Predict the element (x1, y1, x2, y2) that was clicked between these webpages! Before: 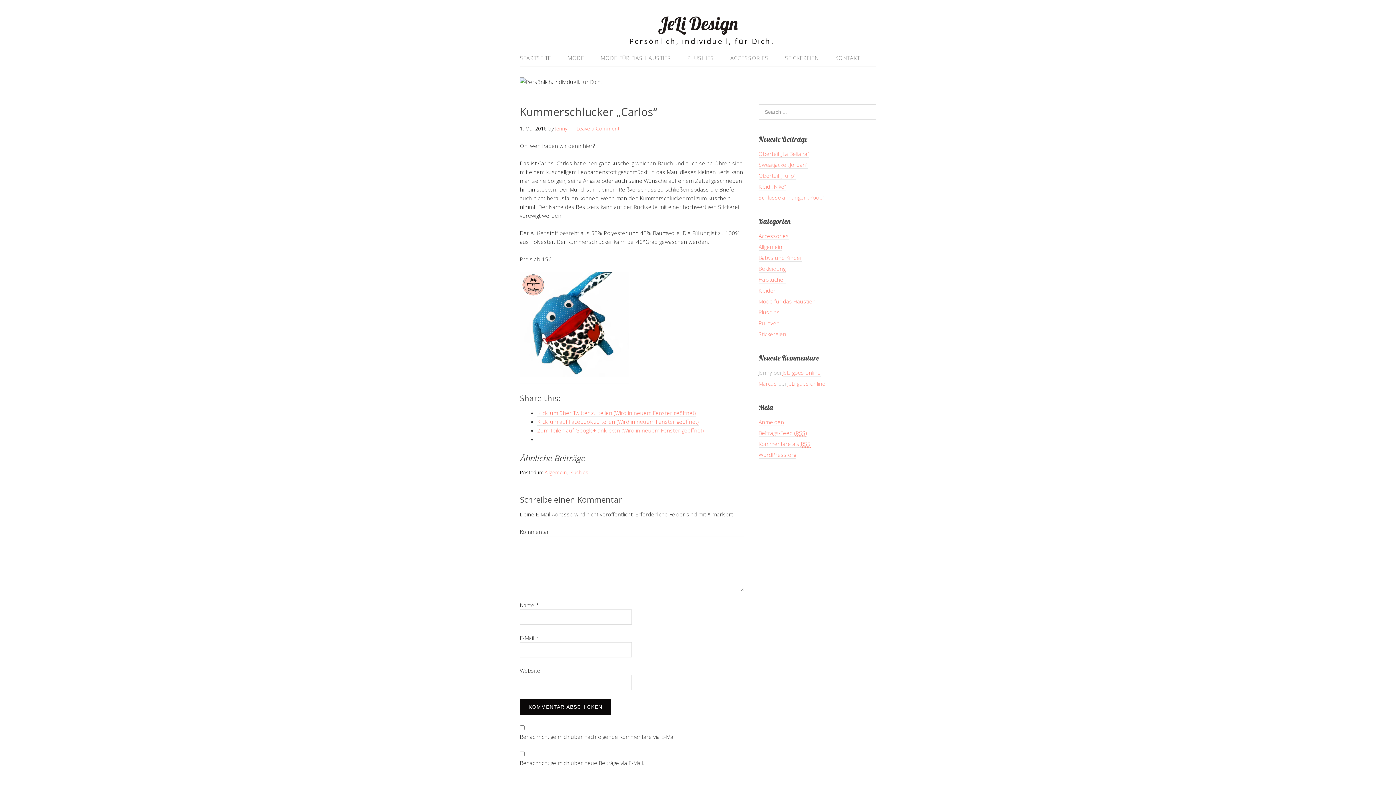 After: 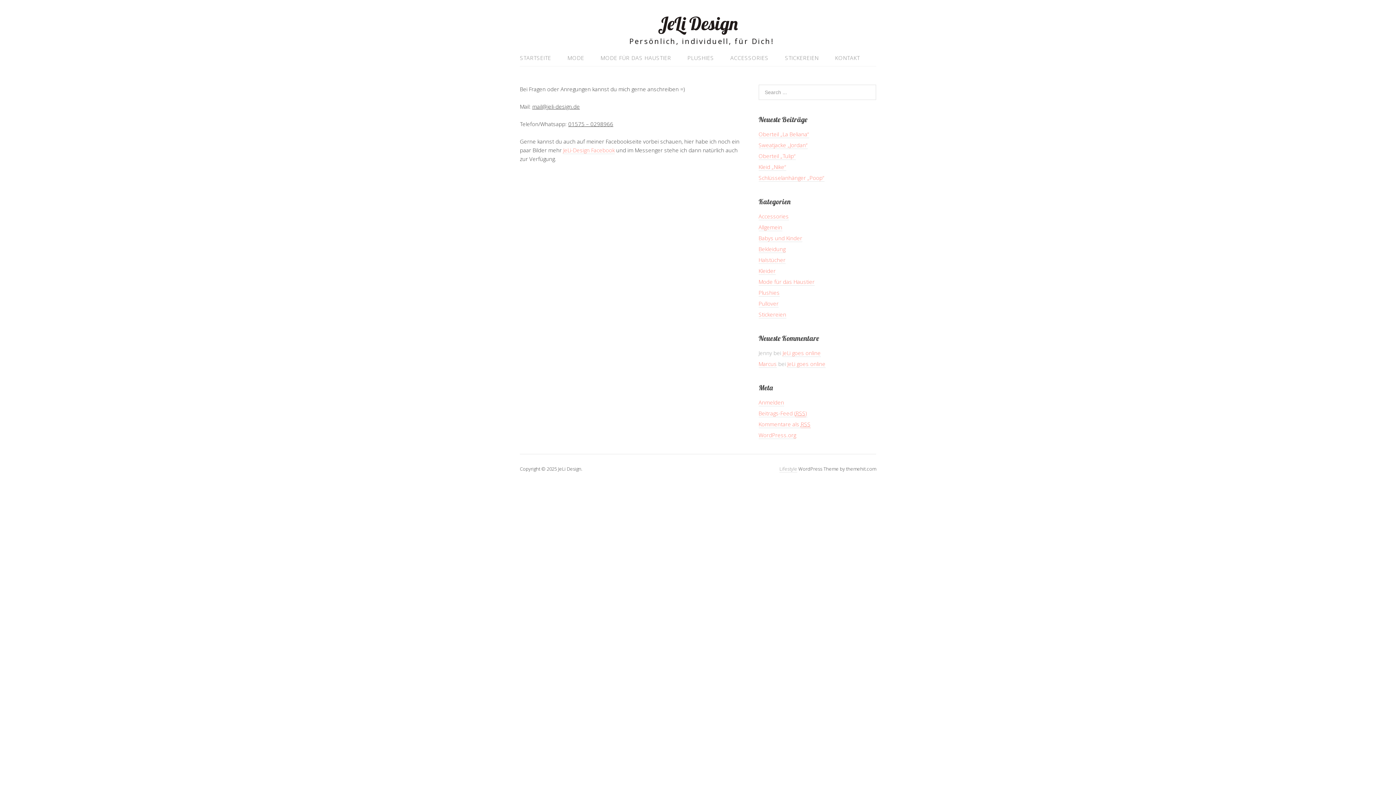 Action: label: KONTAKT bbox: (828, 50, 867, 65)